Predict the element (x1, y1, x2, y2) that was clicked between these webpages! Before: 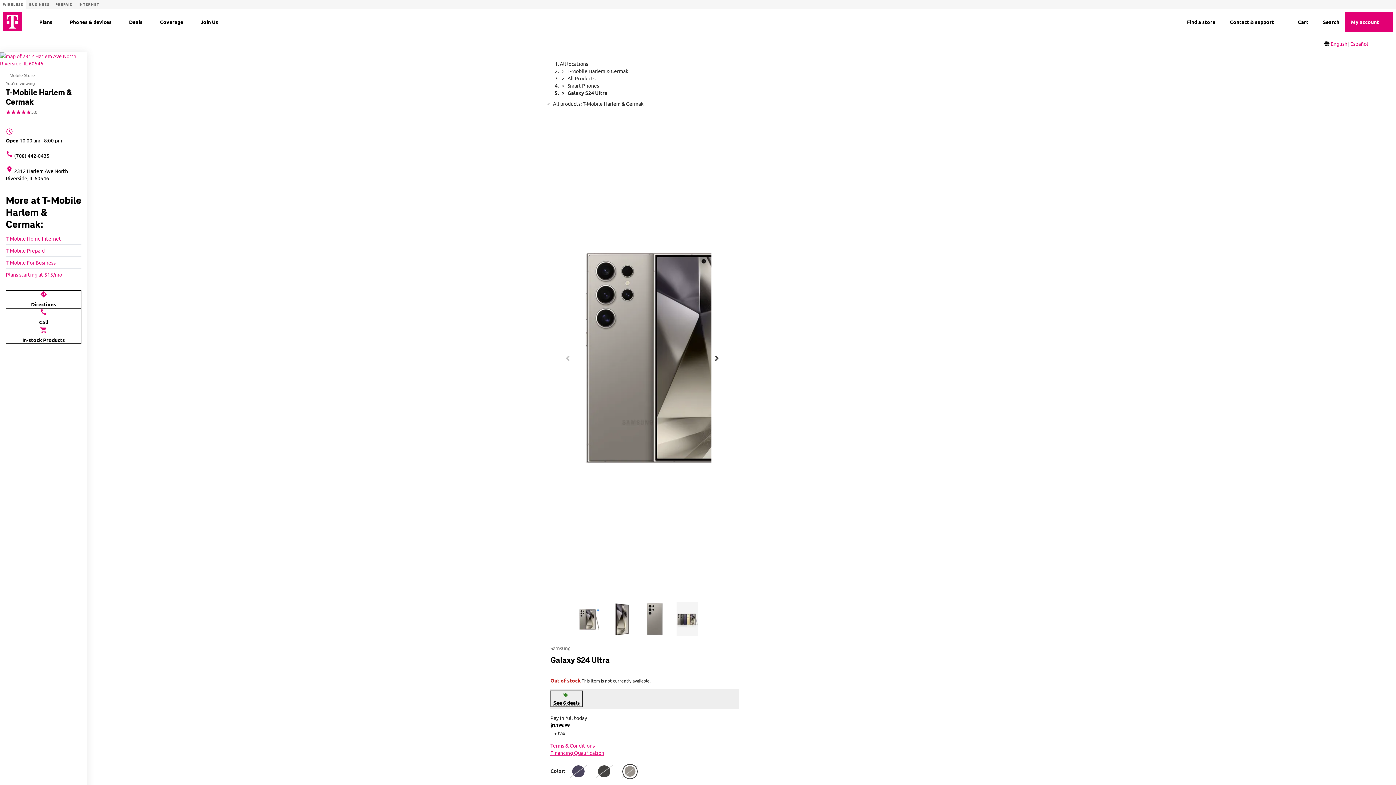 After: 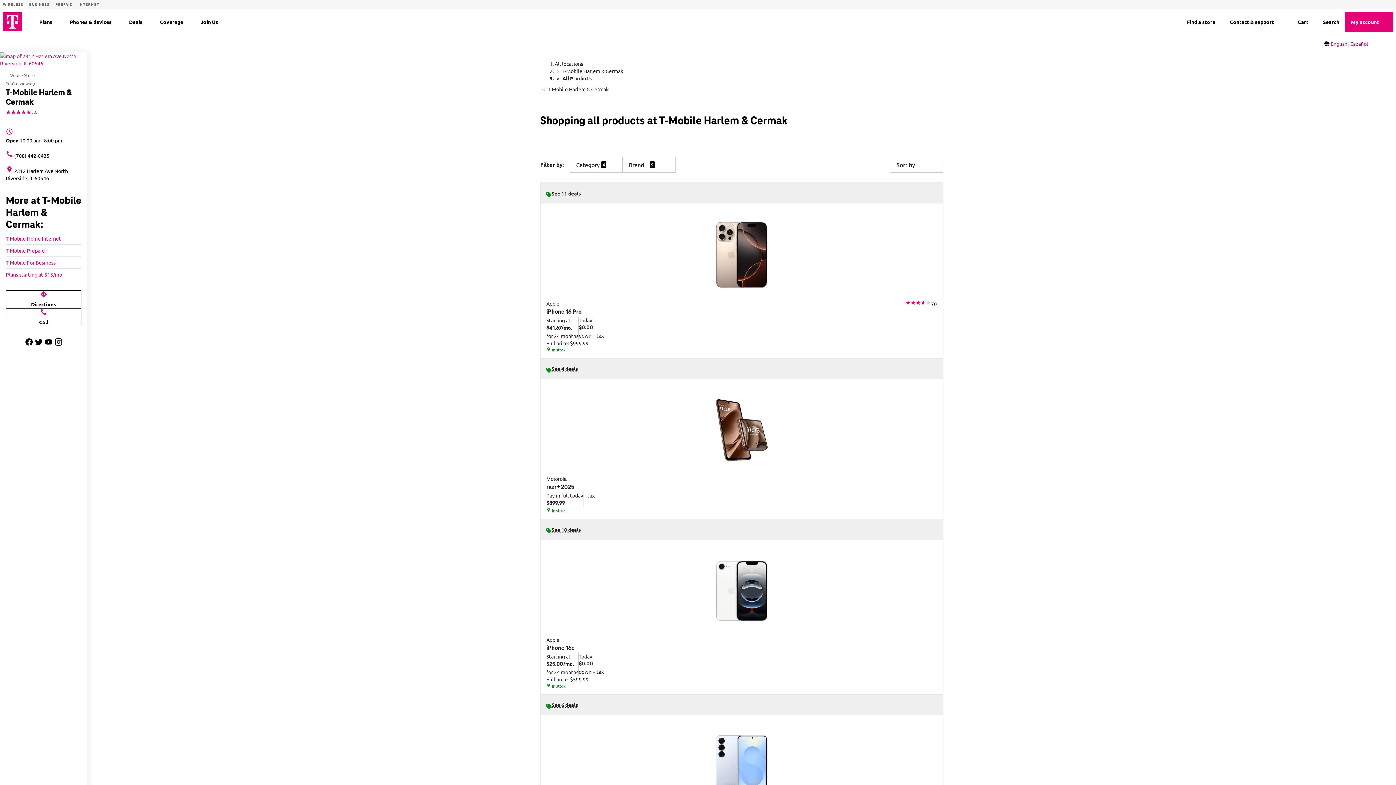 Action: label: All Products bbox: (567, 74, 595, 81)